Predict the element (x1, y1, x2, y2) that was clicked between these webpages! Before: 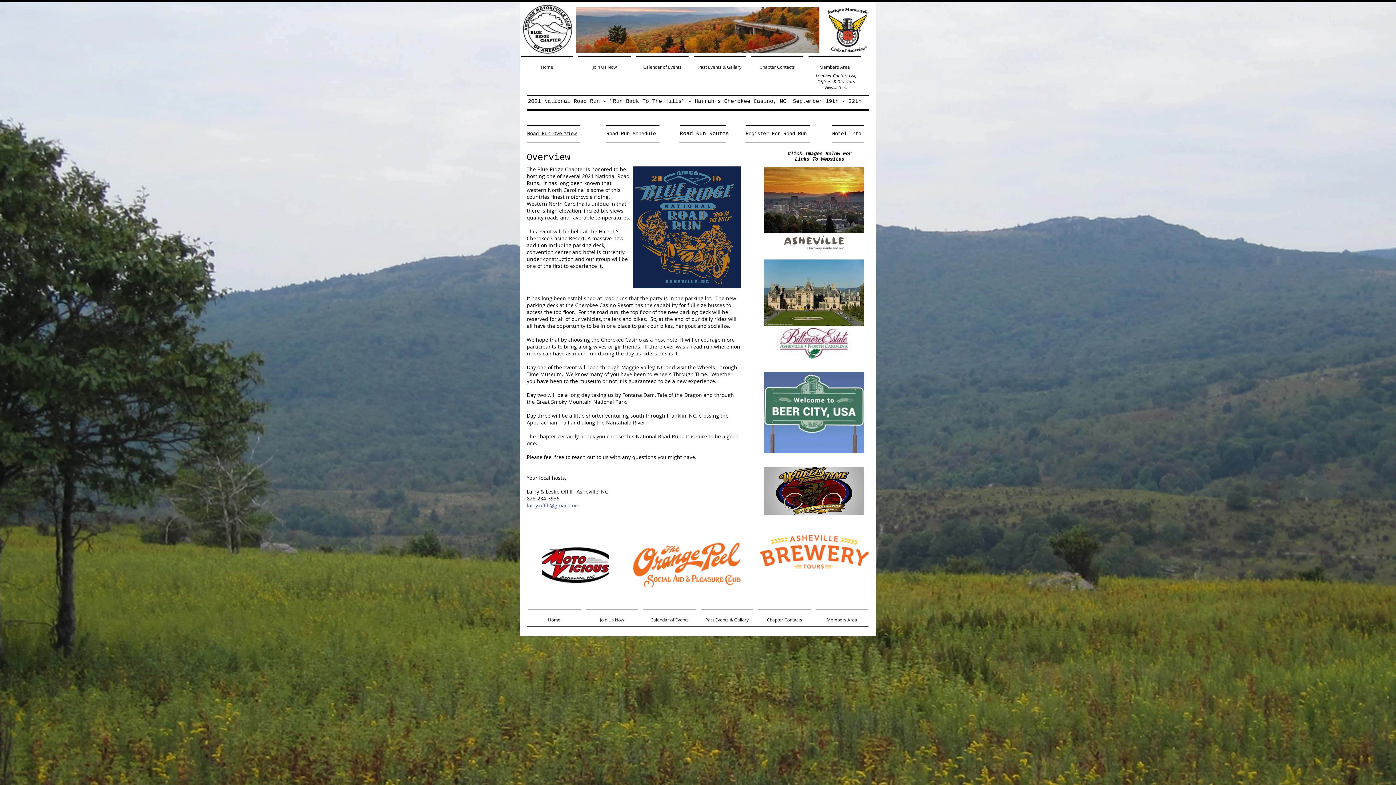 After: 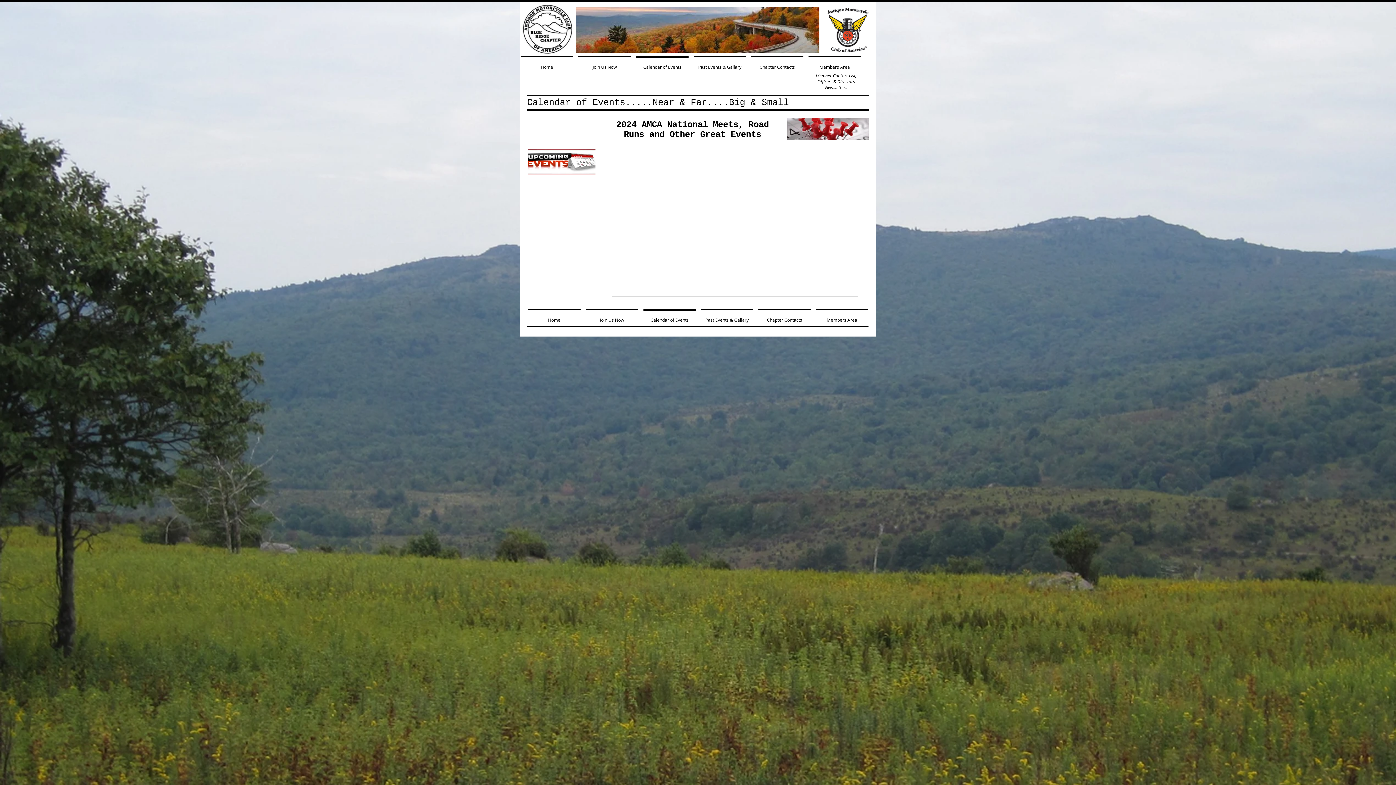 Action: label: Calendar of Events bbox: (633, 56, 691, 70)